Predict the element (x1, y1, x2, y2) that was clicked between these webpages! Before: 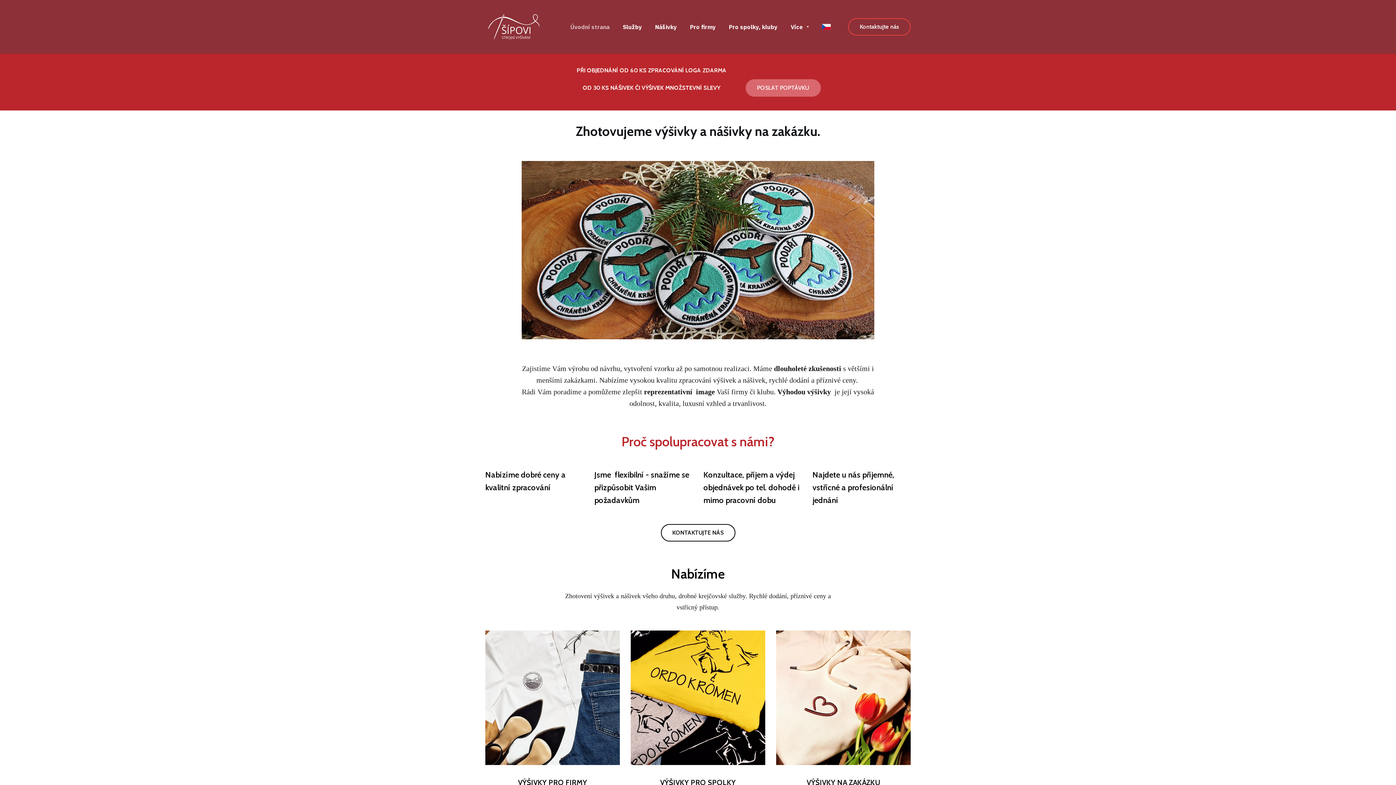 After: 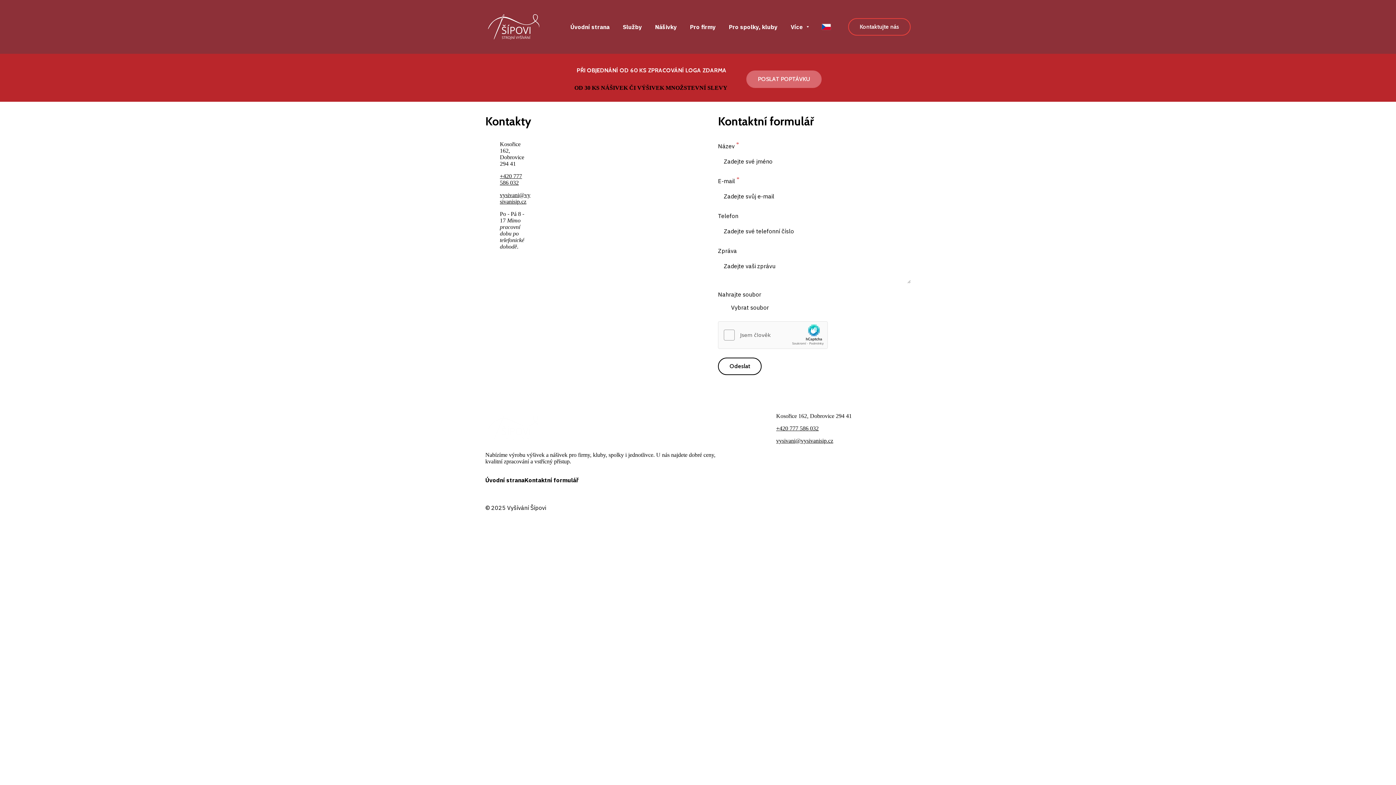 Action: label: KONTAKTUJTE NÁS bbox: (660, 524, 735, 541)